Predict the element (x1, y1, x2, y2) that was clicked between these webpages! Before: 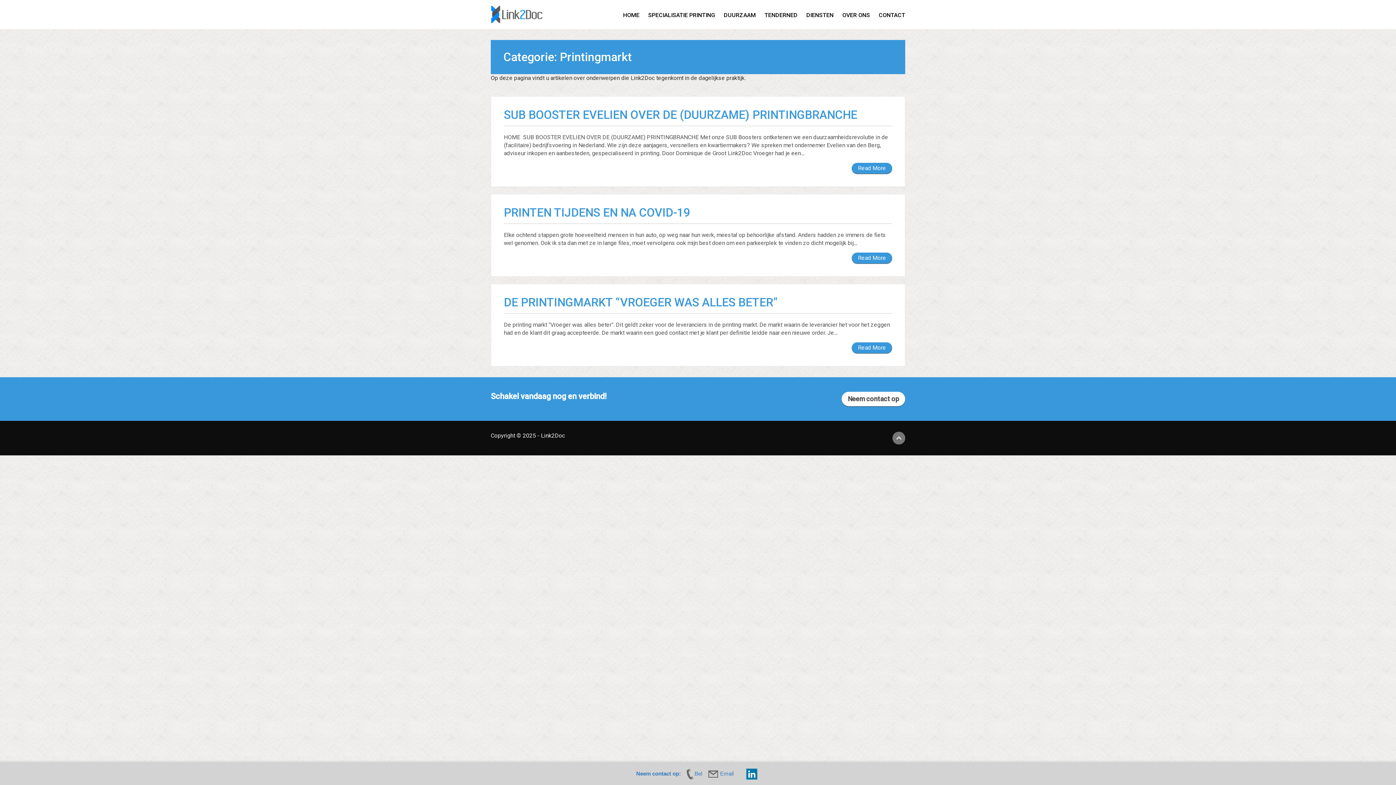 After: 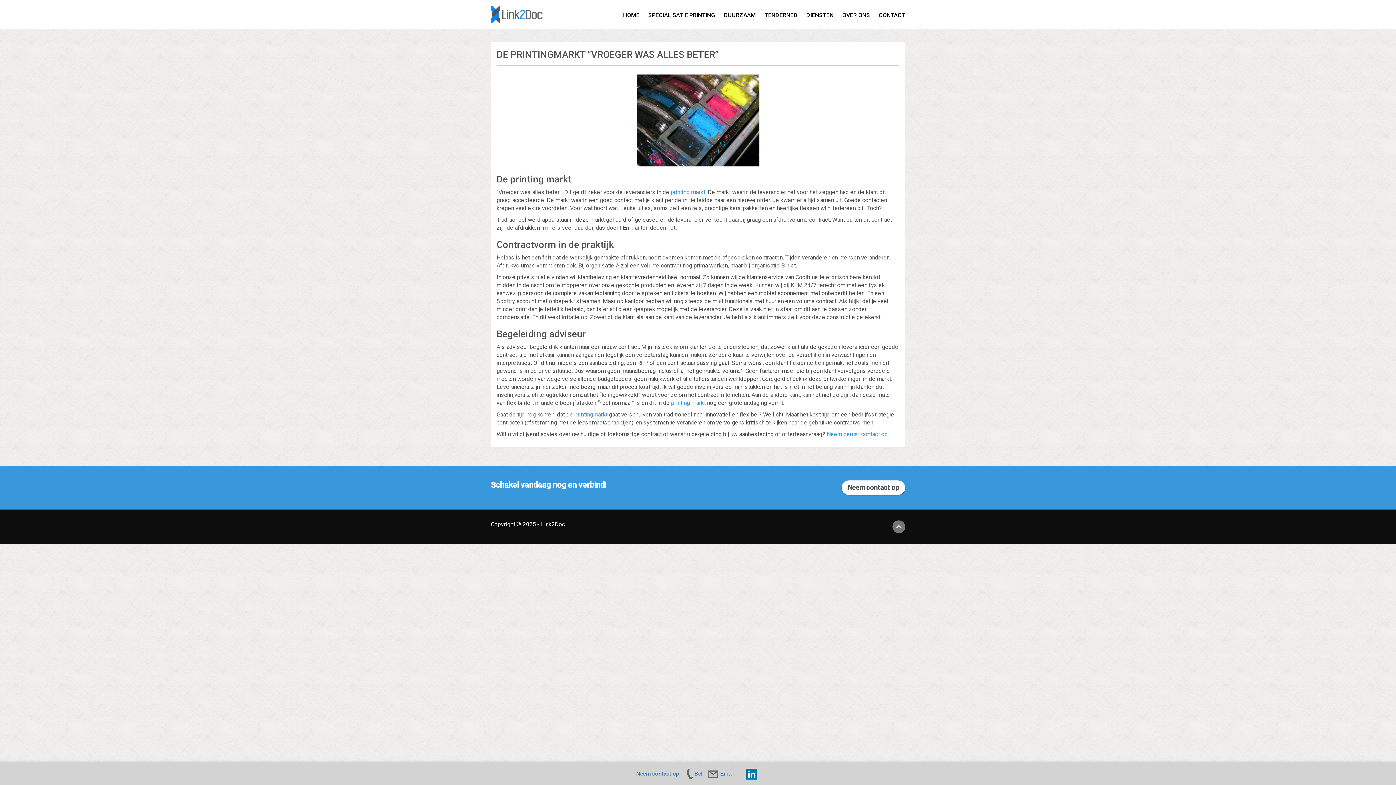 Action: label: DE PRINTINGMARKT “VROEGER WAS ALLES BETER”​ bbox: (504, 295, 777, 309)